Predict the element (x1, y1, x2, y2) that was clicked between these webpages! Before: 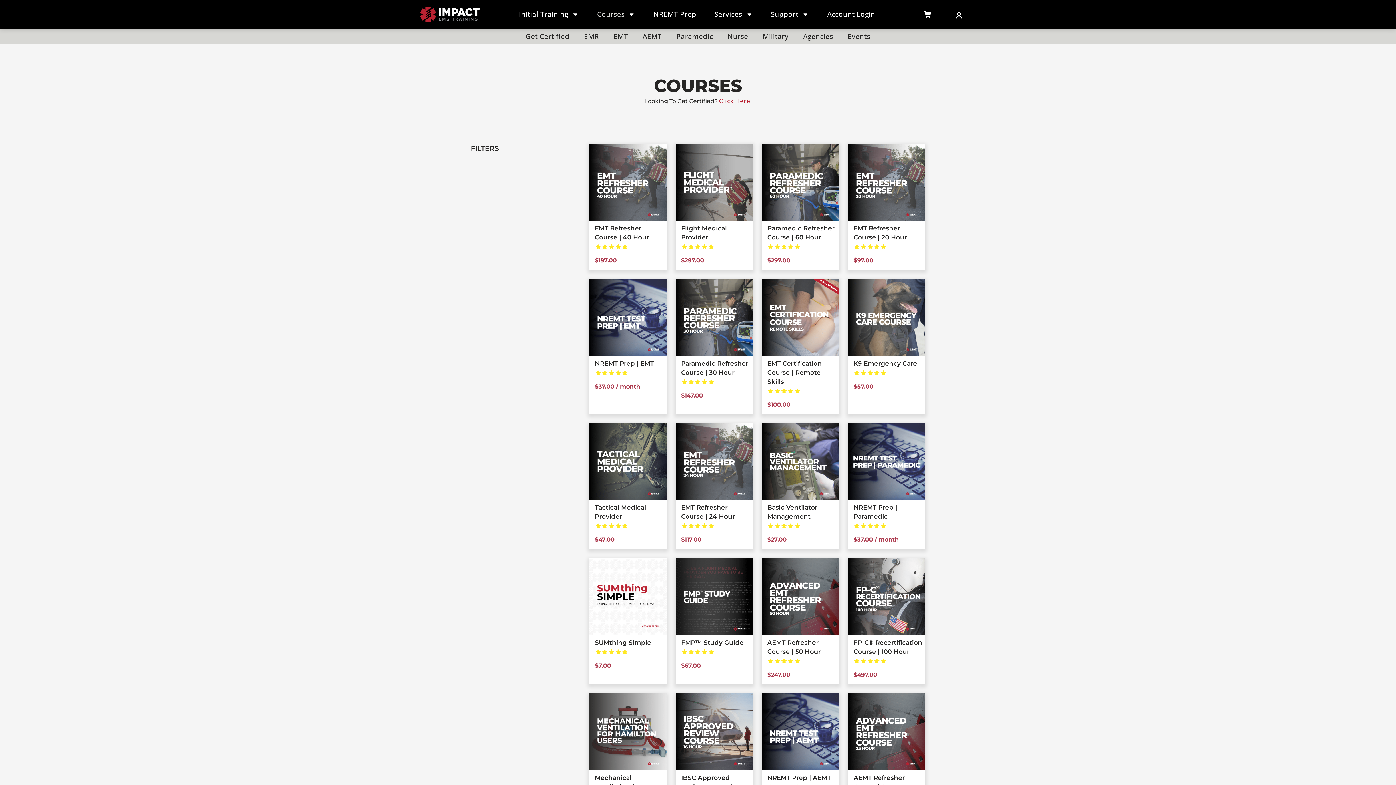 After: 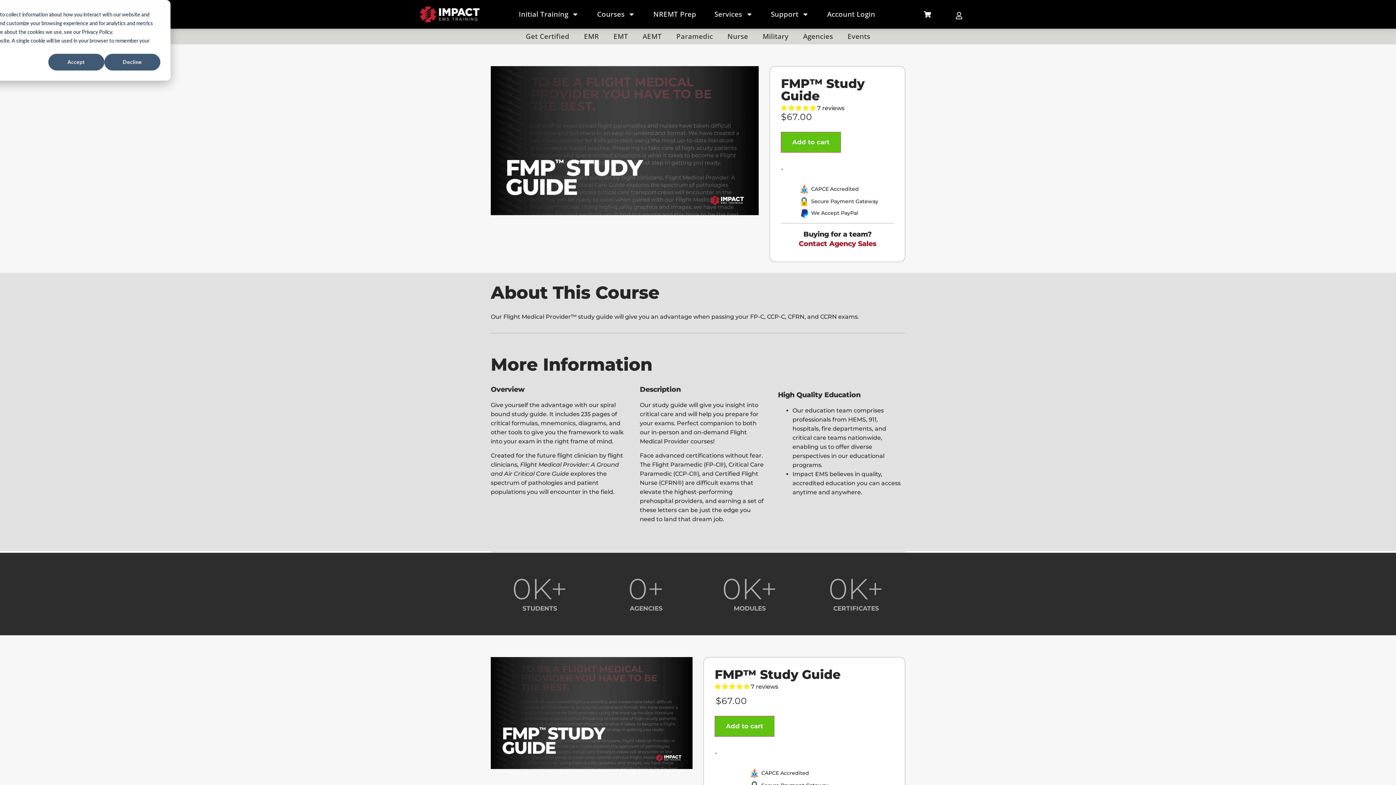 Action: bbox: (675, 558, 752, 670) label: FMP™ Study Guide
 
$67.00